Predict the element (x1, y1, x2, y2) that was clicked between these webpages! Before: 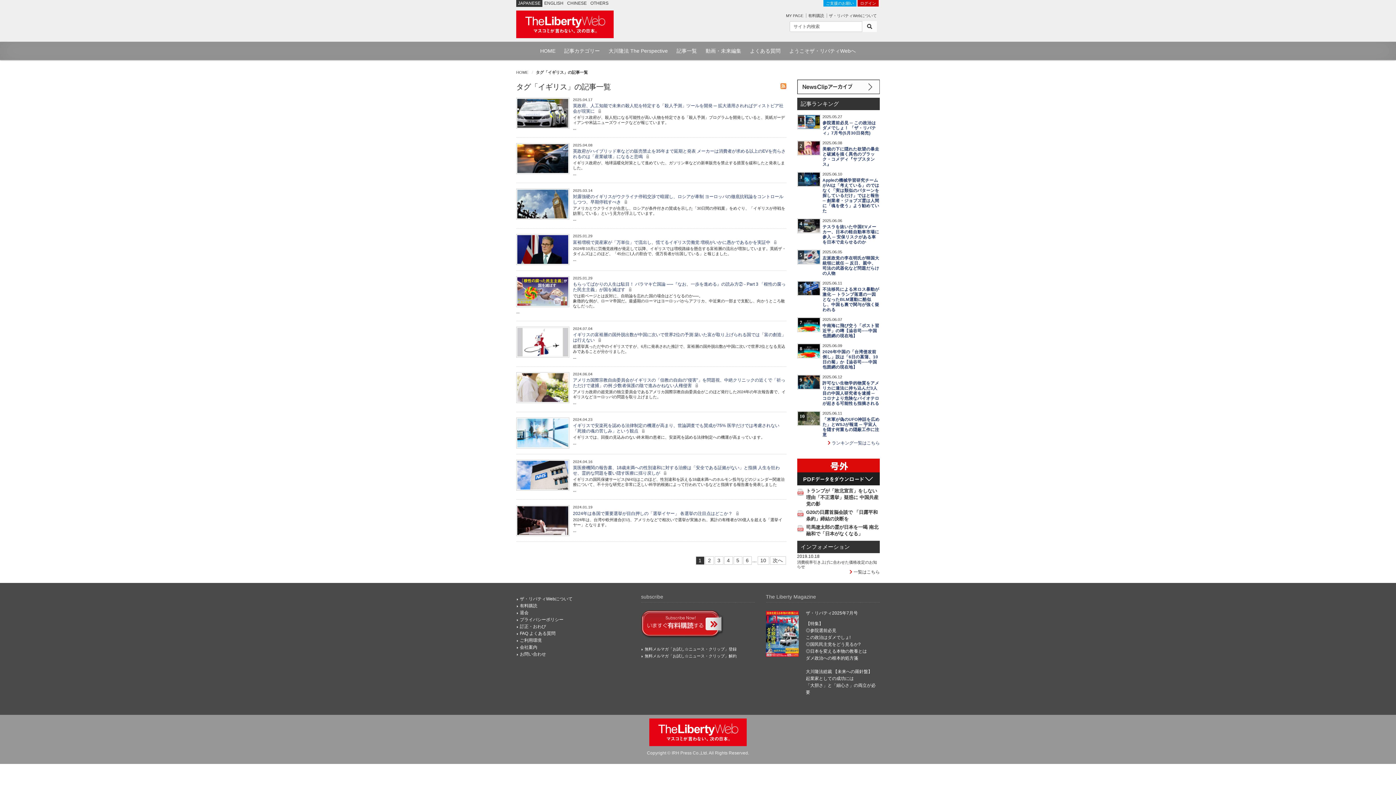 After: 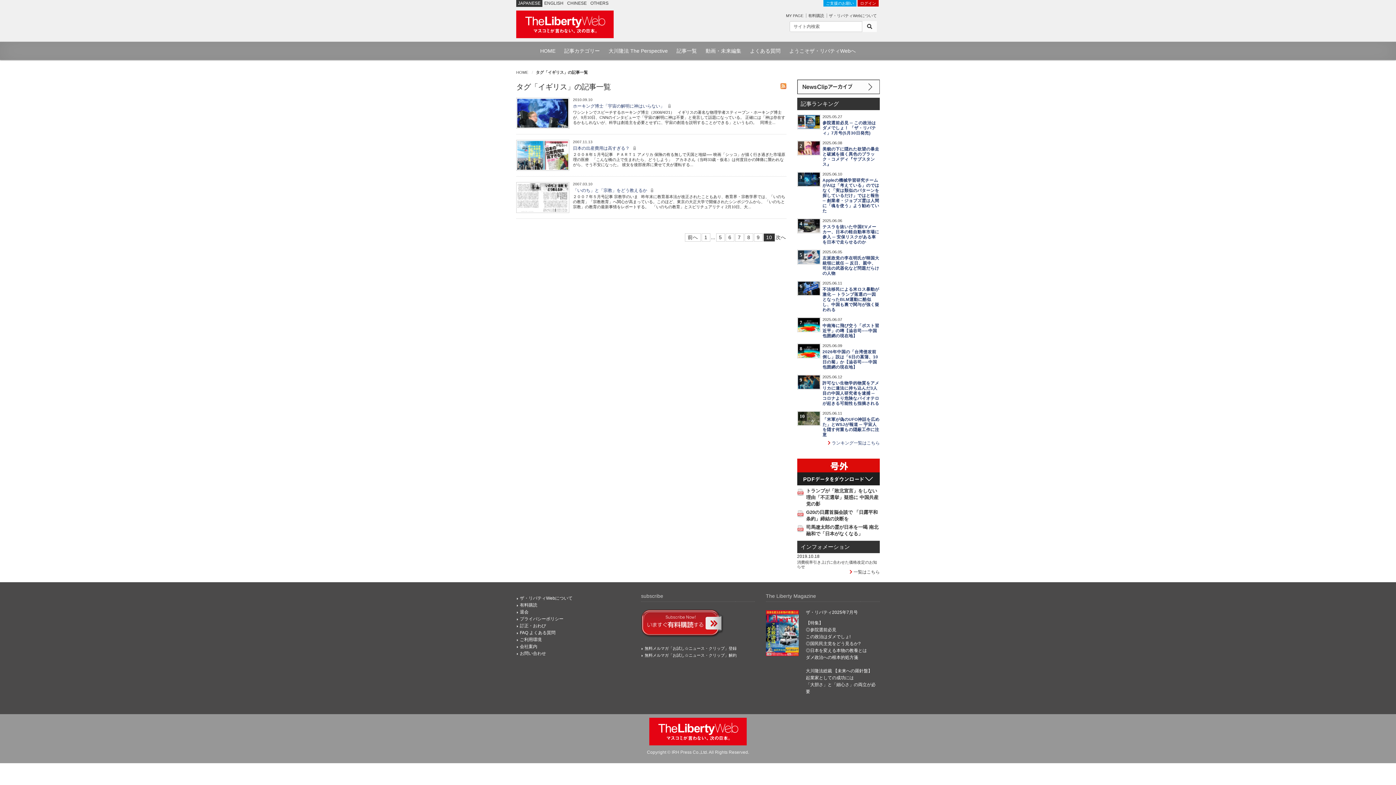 Action: label: Last bbox: (757, 556, 769, 565)